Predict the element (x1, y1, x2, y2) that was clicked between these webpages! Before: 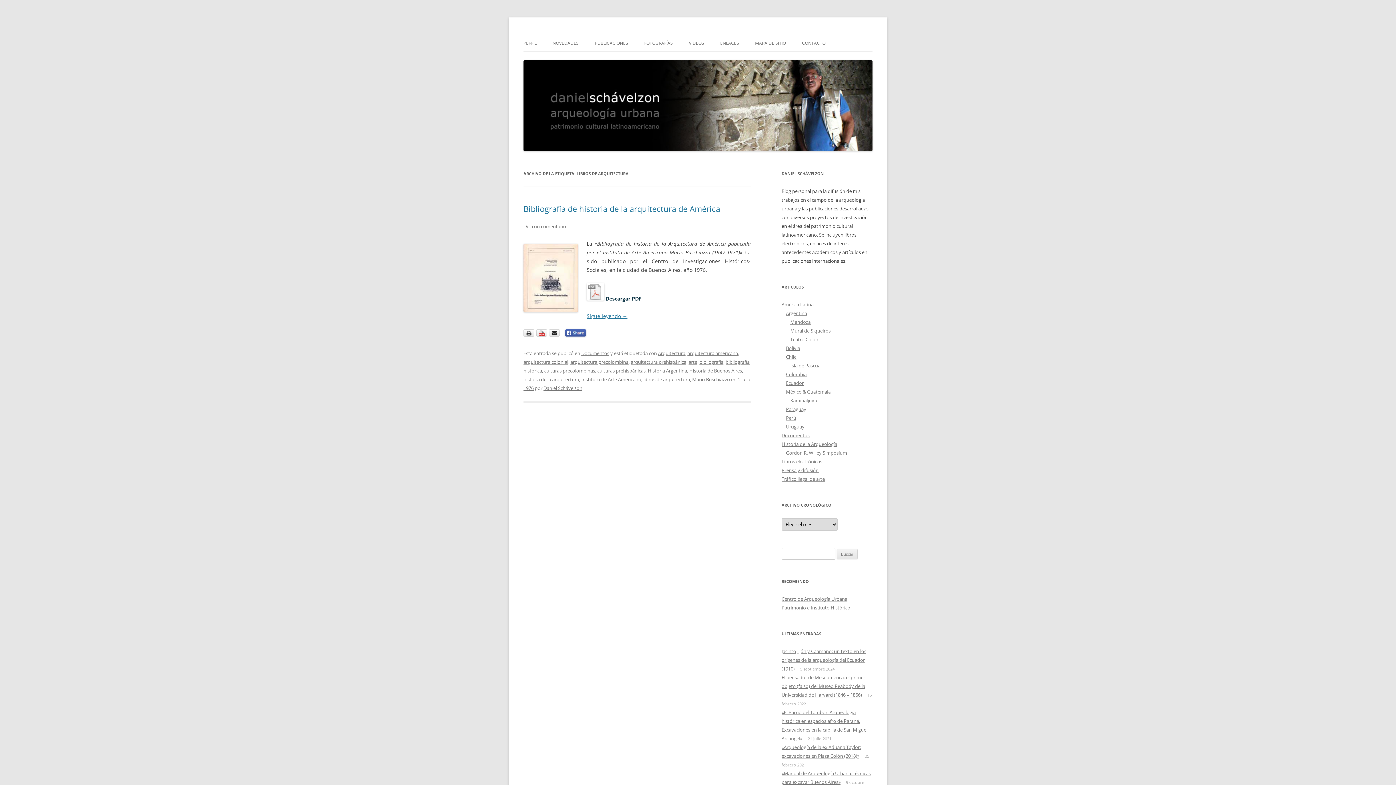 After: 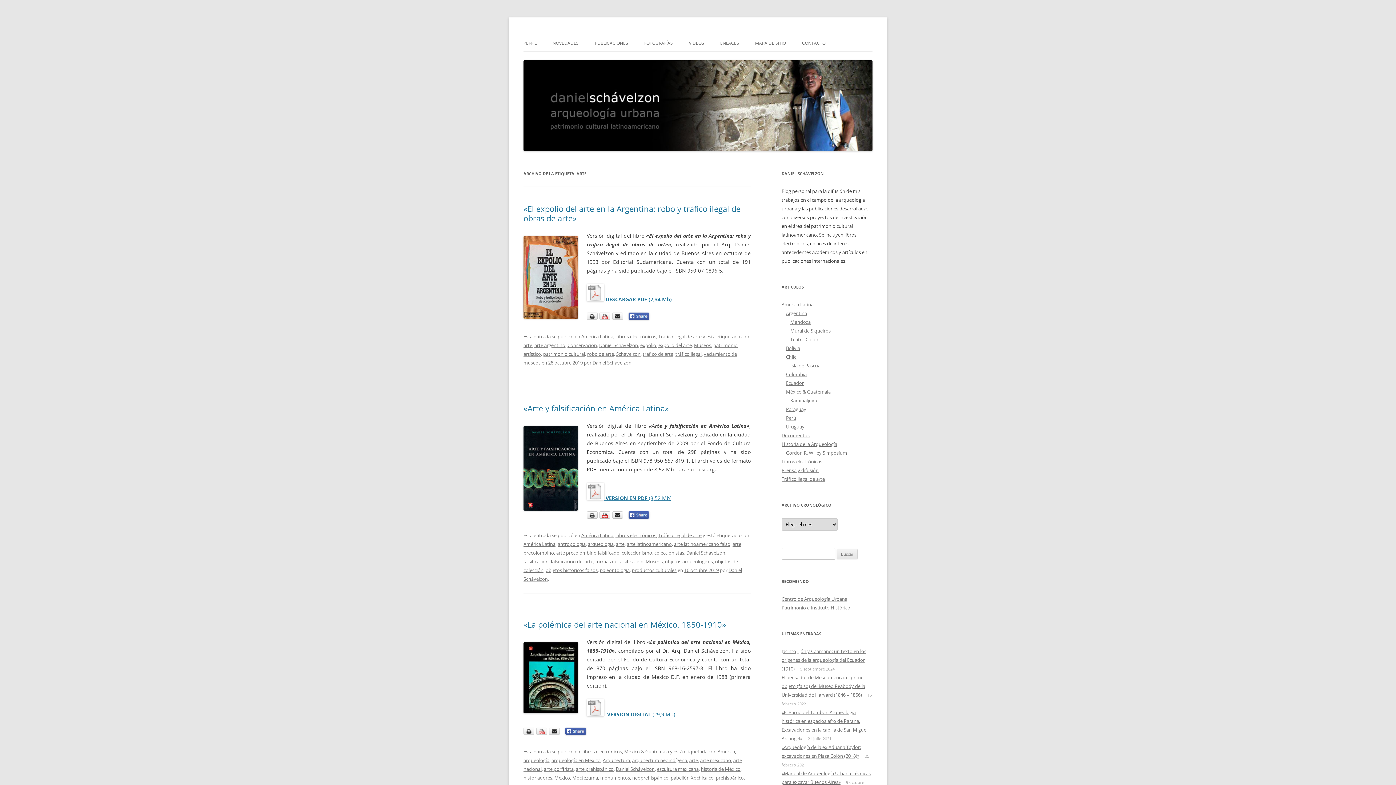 Action: bbox: (688, 358, 697, 365) label: arte